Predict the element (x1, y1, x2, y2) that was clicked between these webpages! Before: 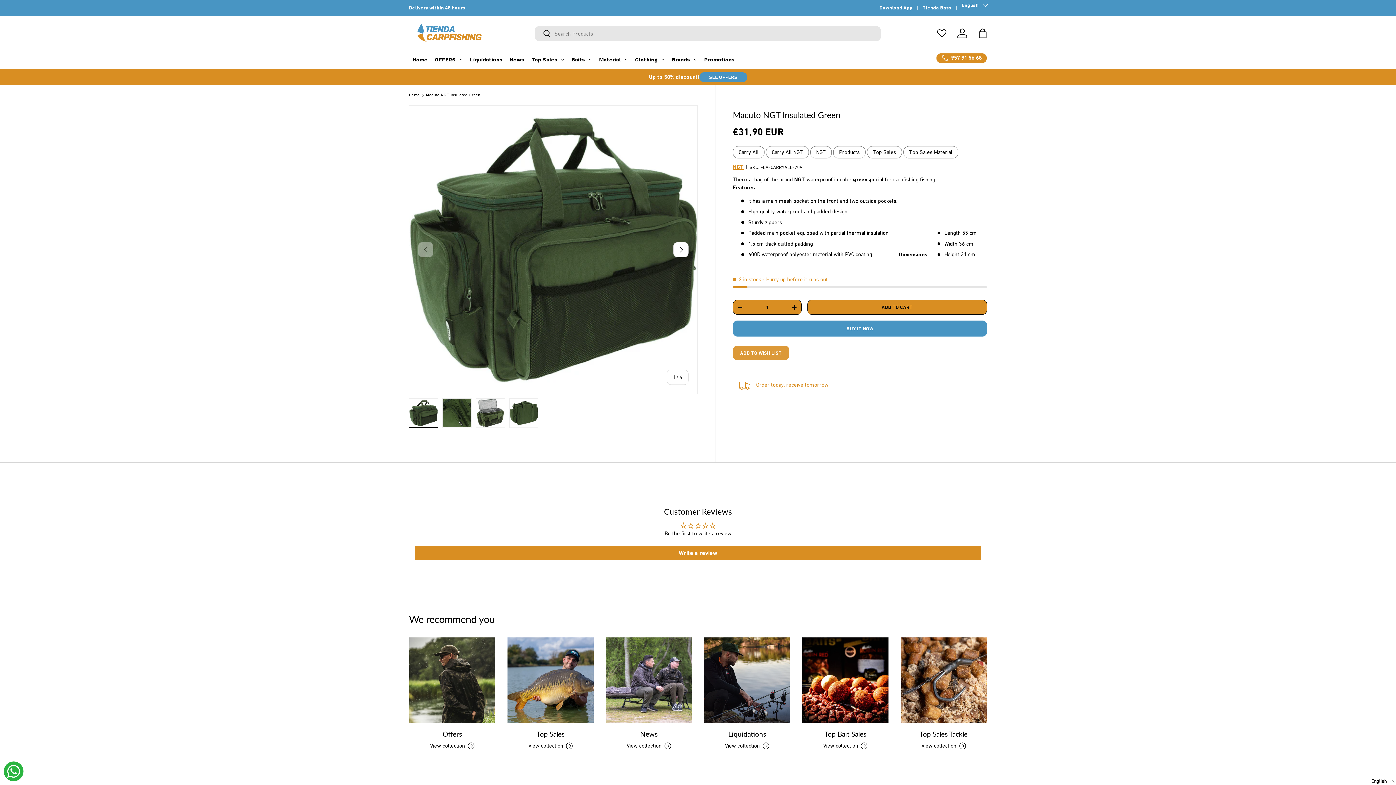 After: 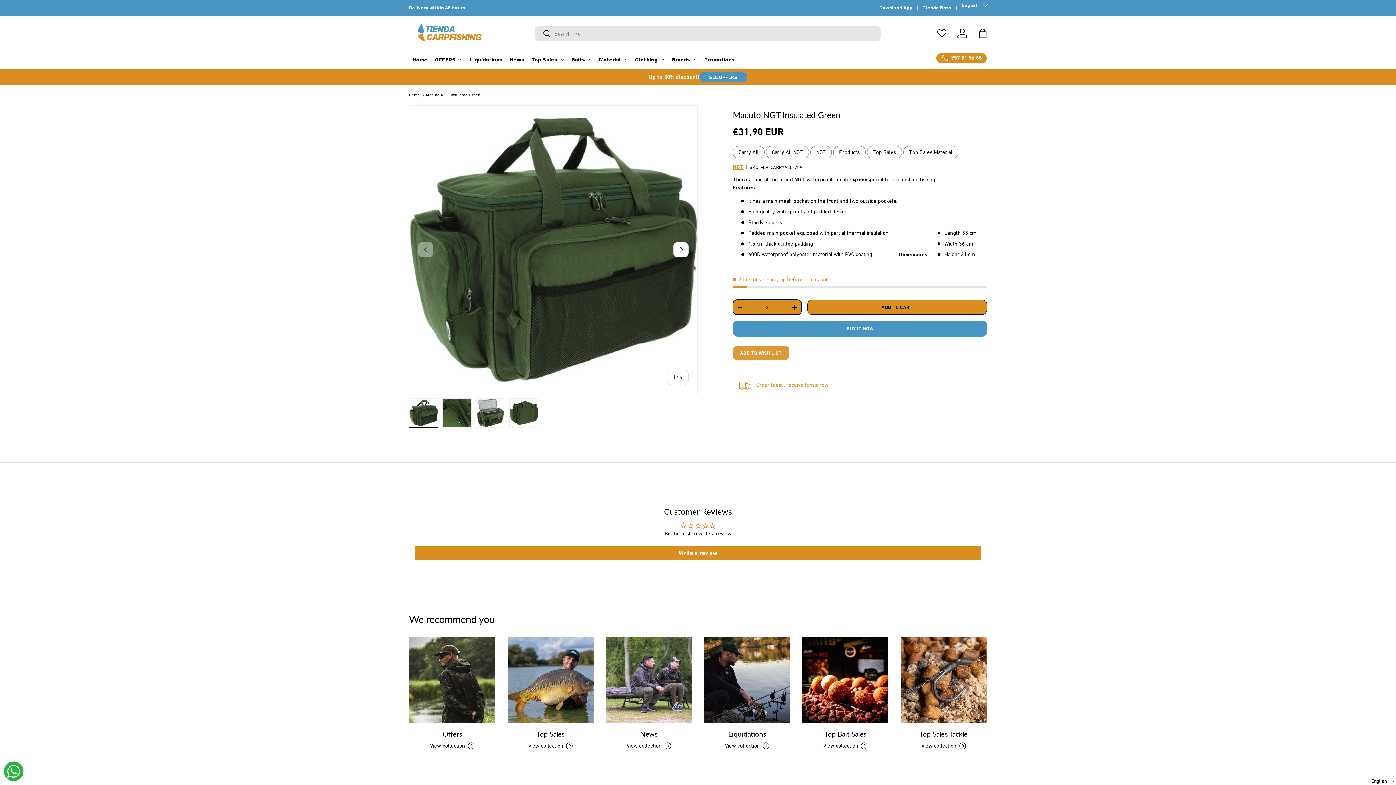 Action: label: + bbox: (787, 300, 801, 314)